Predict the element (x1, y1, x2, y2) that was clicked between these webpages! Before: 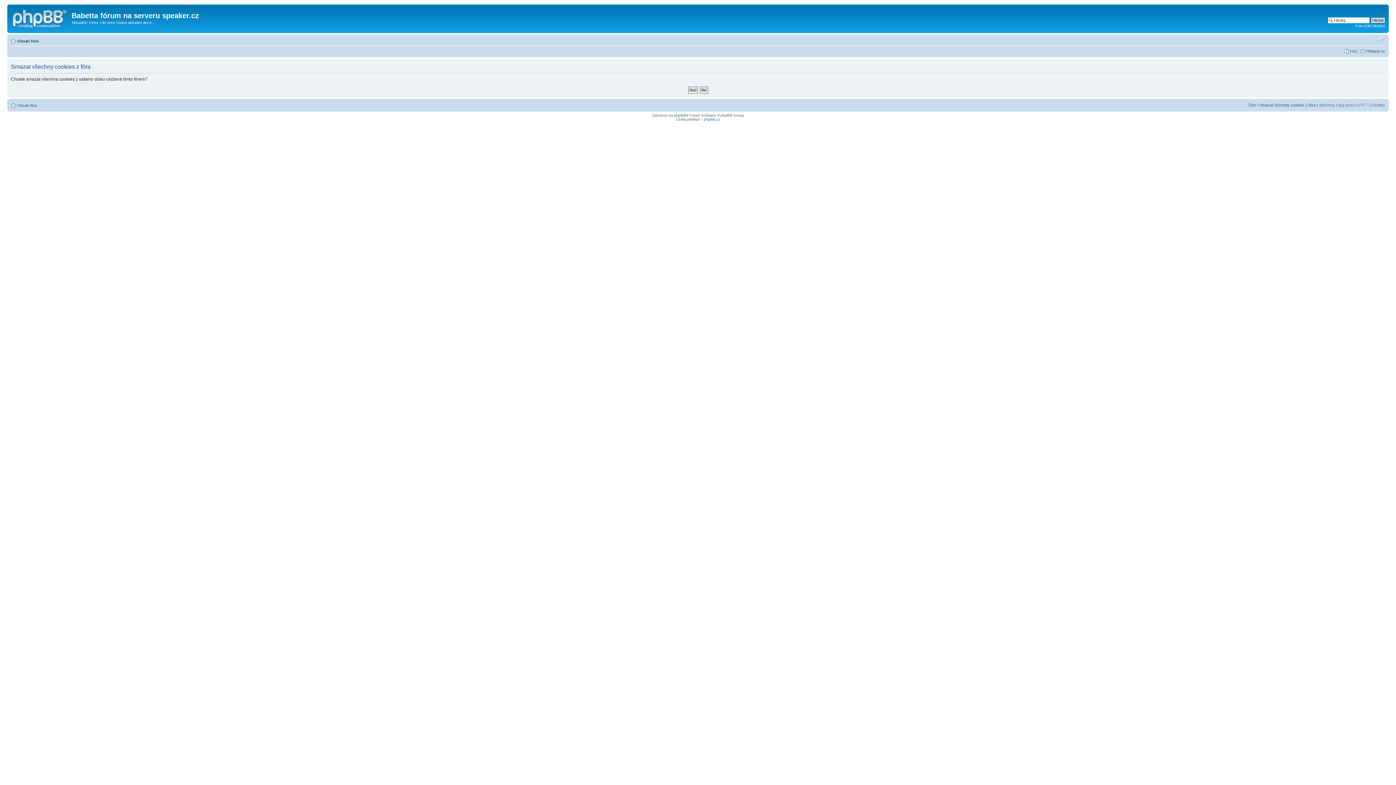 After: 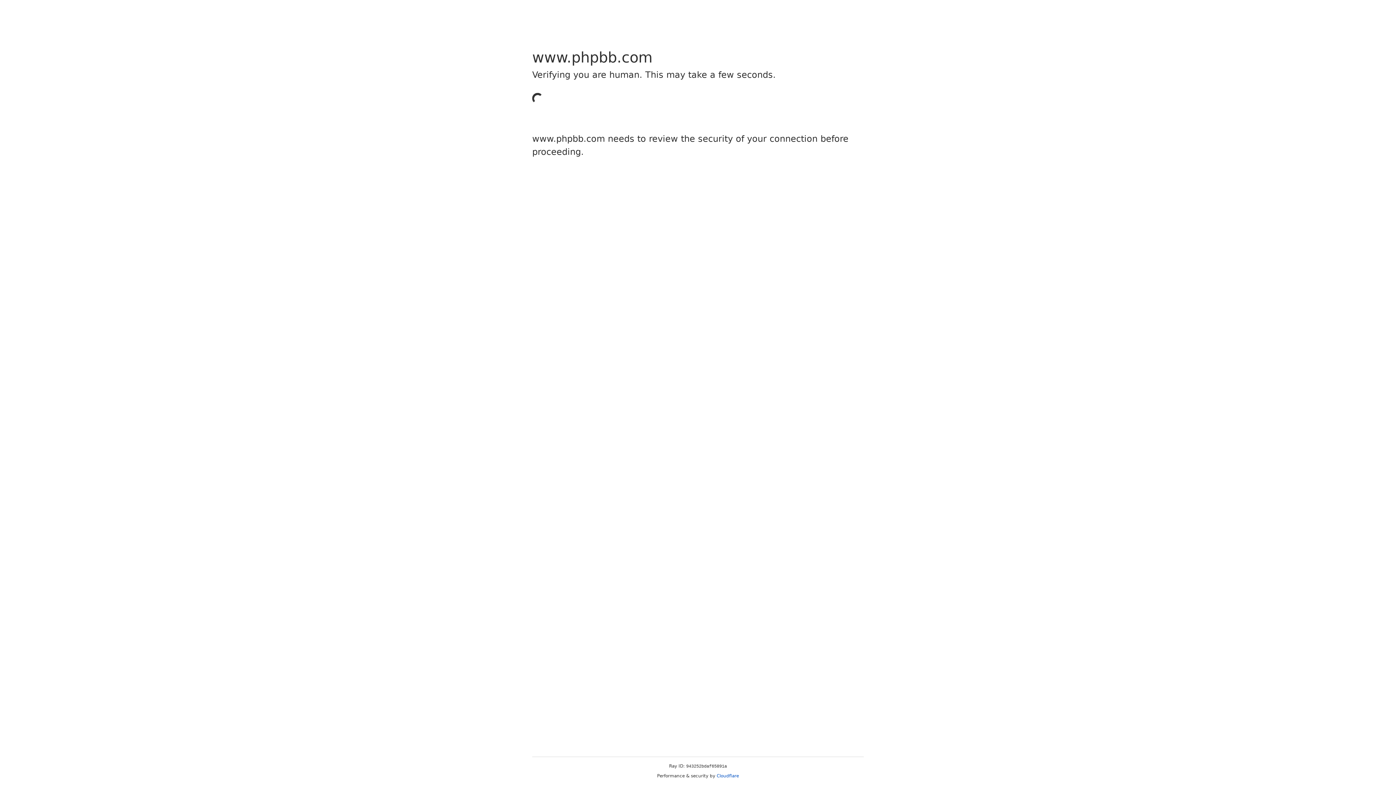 Action: label: phpBB bbox: (674, 113, 686, 117)